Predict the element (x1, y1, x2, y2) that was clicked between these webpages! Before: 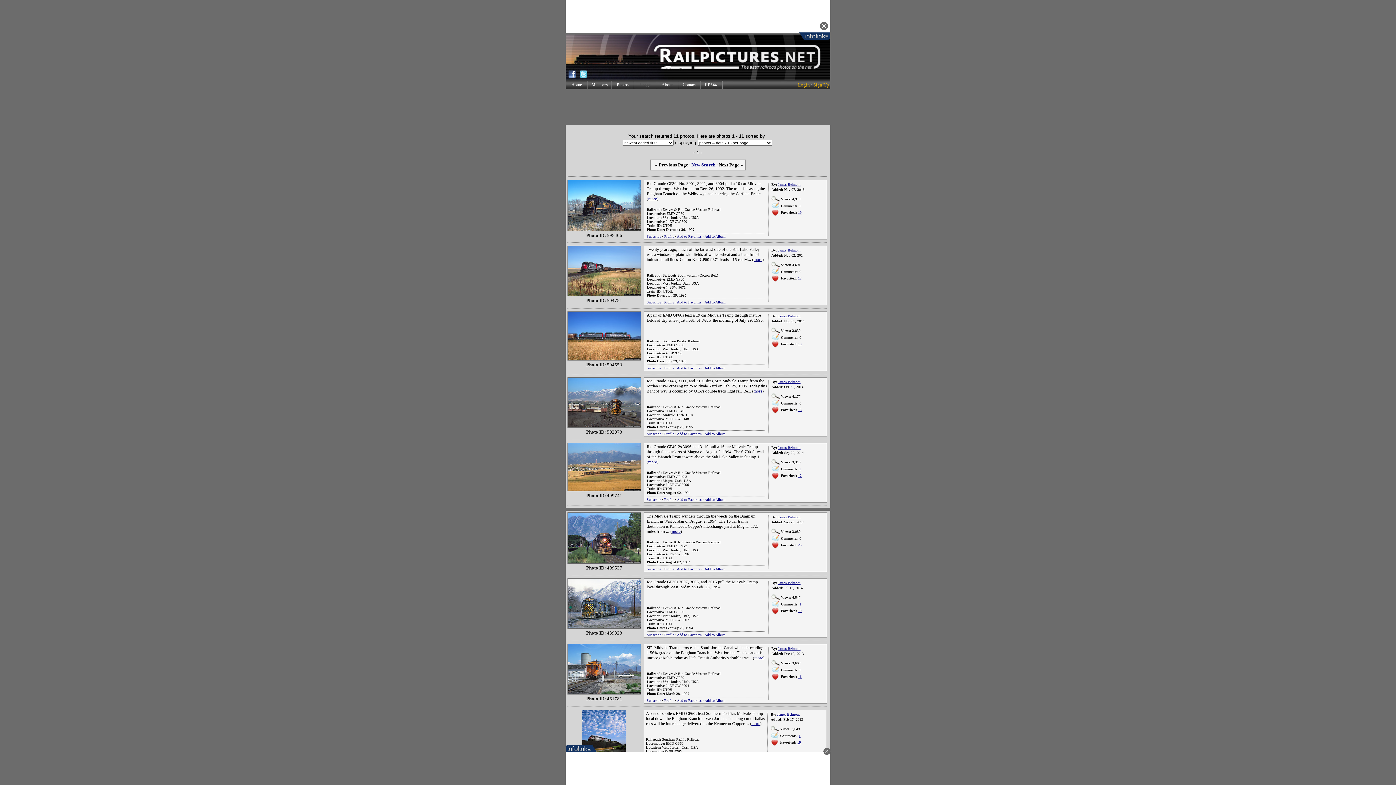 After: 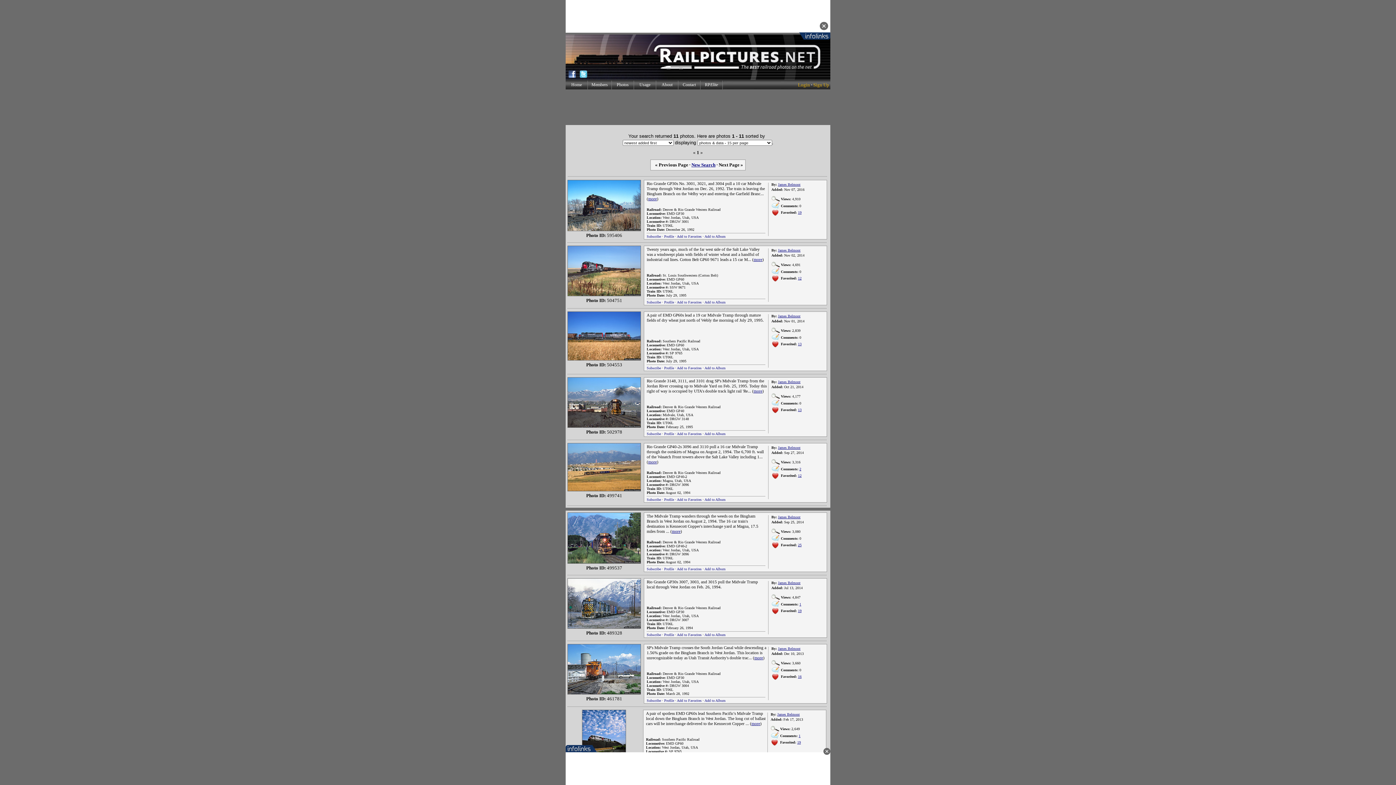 Action: bbox: (567, 291, 641, 297)